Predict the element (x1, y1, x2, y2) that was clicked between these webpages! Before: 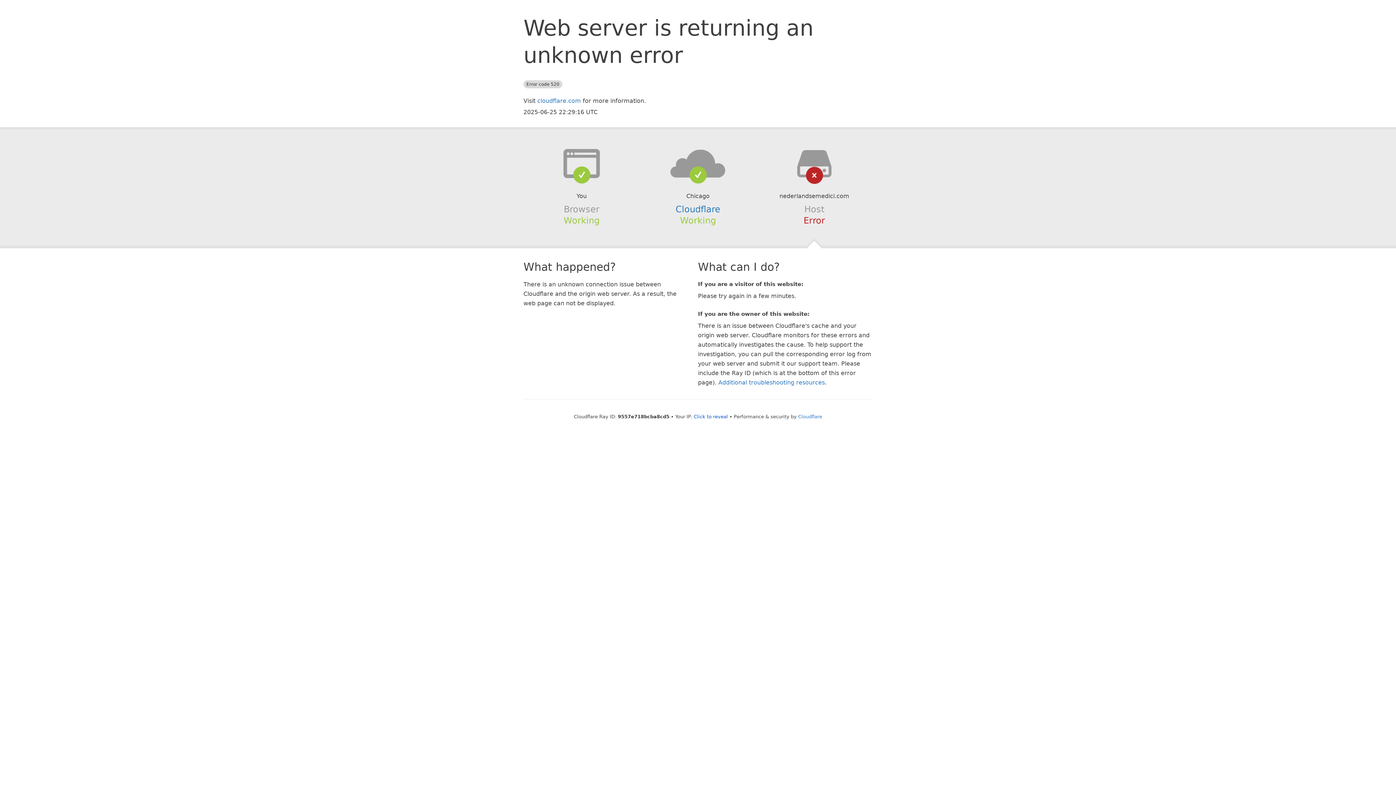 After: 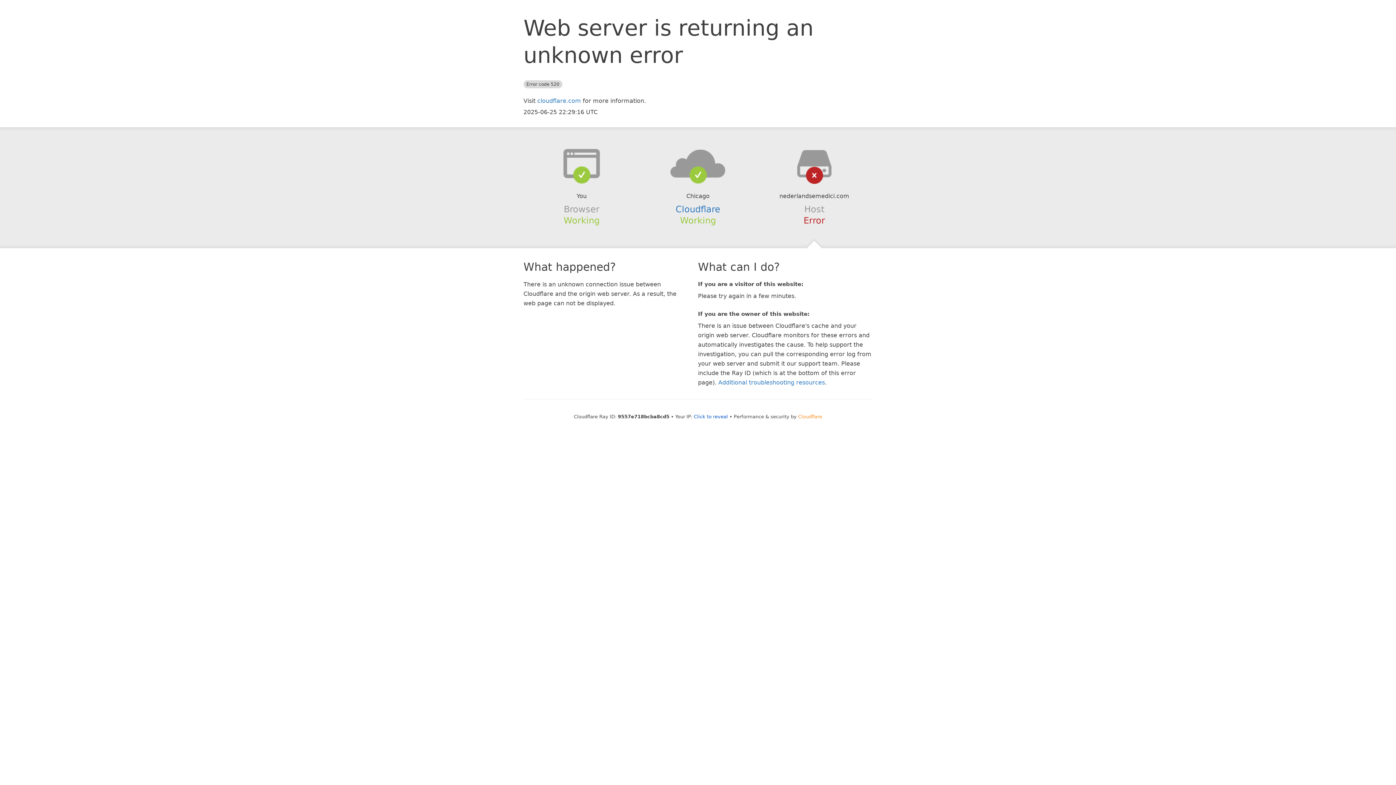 Action: bbox: (798, 414, 822, 419) label: Cloudflare